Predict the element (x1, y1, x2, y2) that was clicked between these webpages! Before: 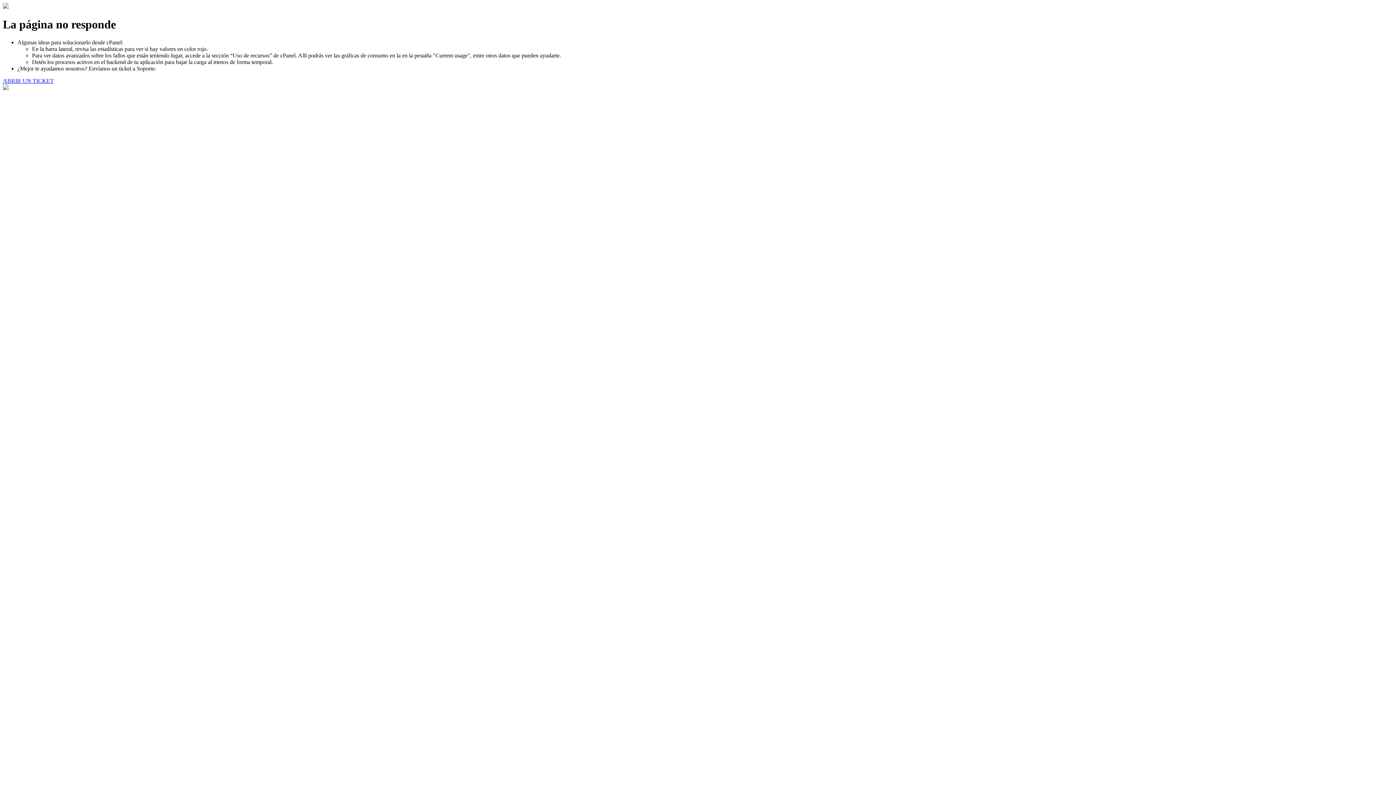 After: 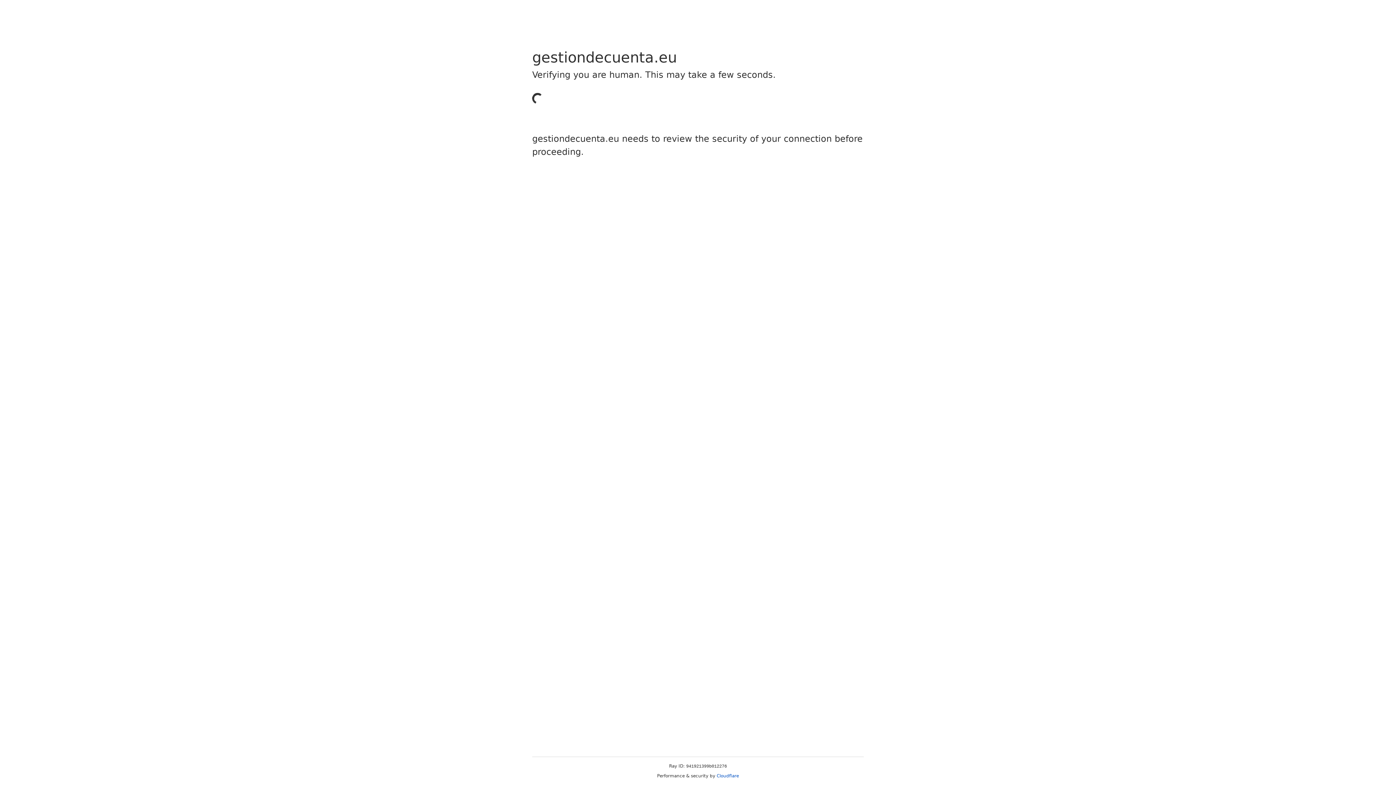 Action: label: ABRIR UN TICKET bbox: (2, 77, 53, 83)